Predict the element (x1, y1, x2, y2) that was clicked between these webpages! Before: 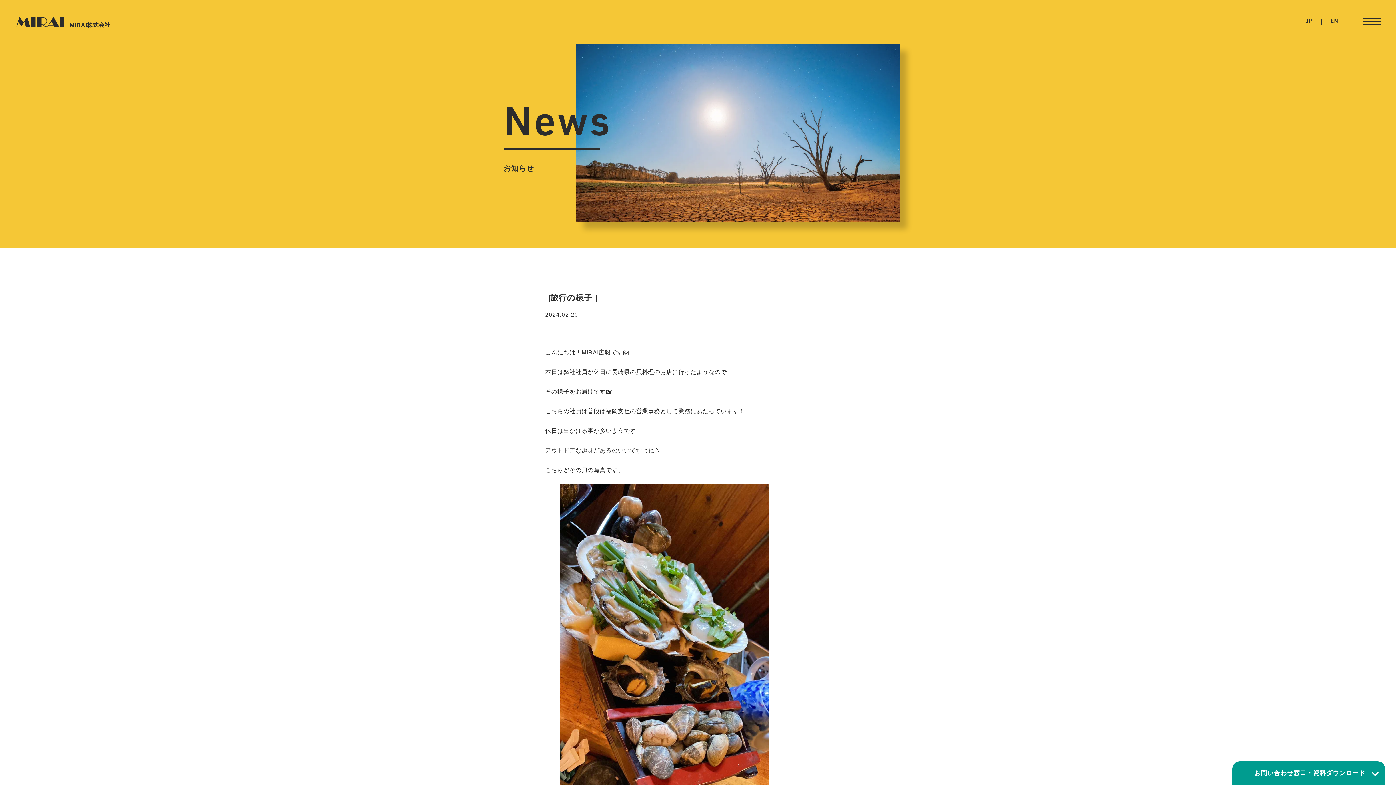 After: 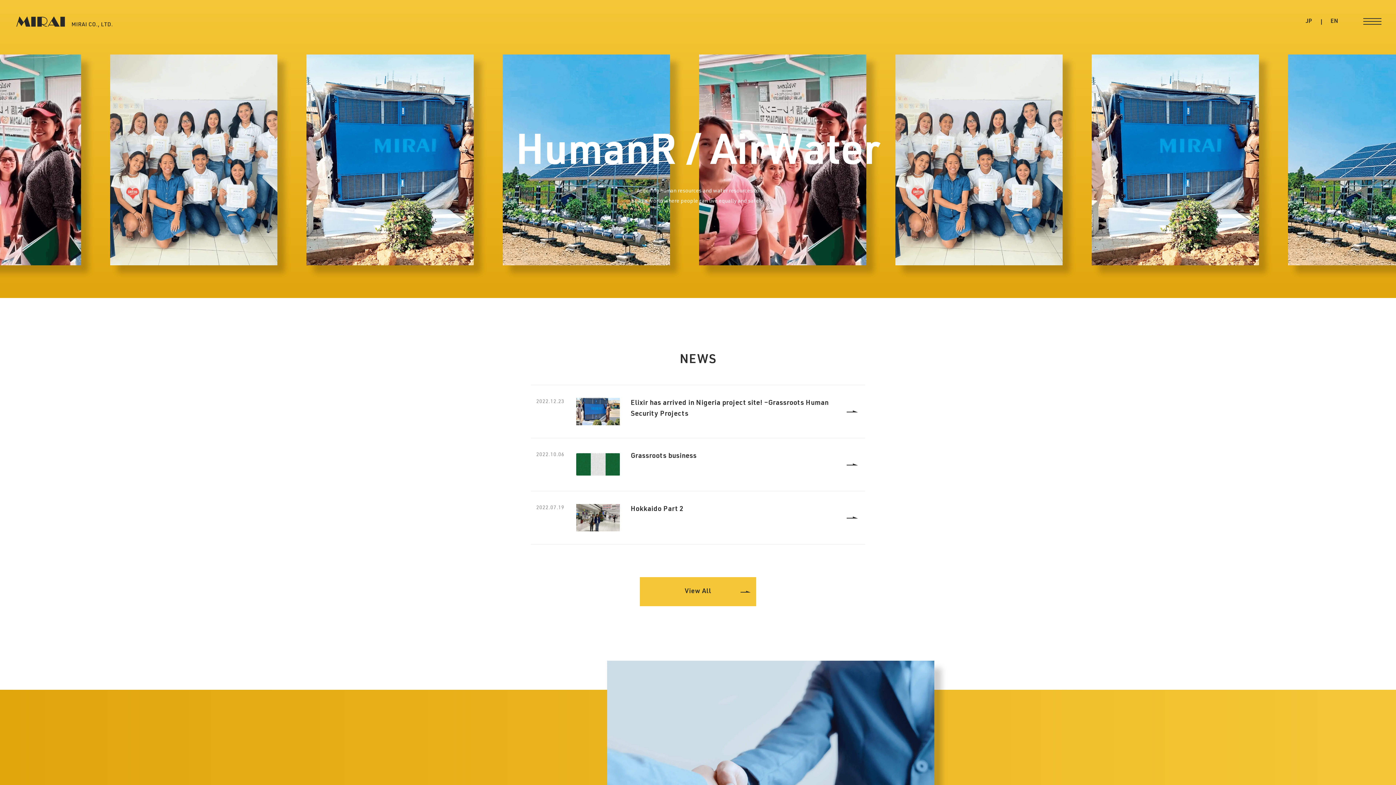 Action: bbox: (1325, 13, 1343, 30) label: EN